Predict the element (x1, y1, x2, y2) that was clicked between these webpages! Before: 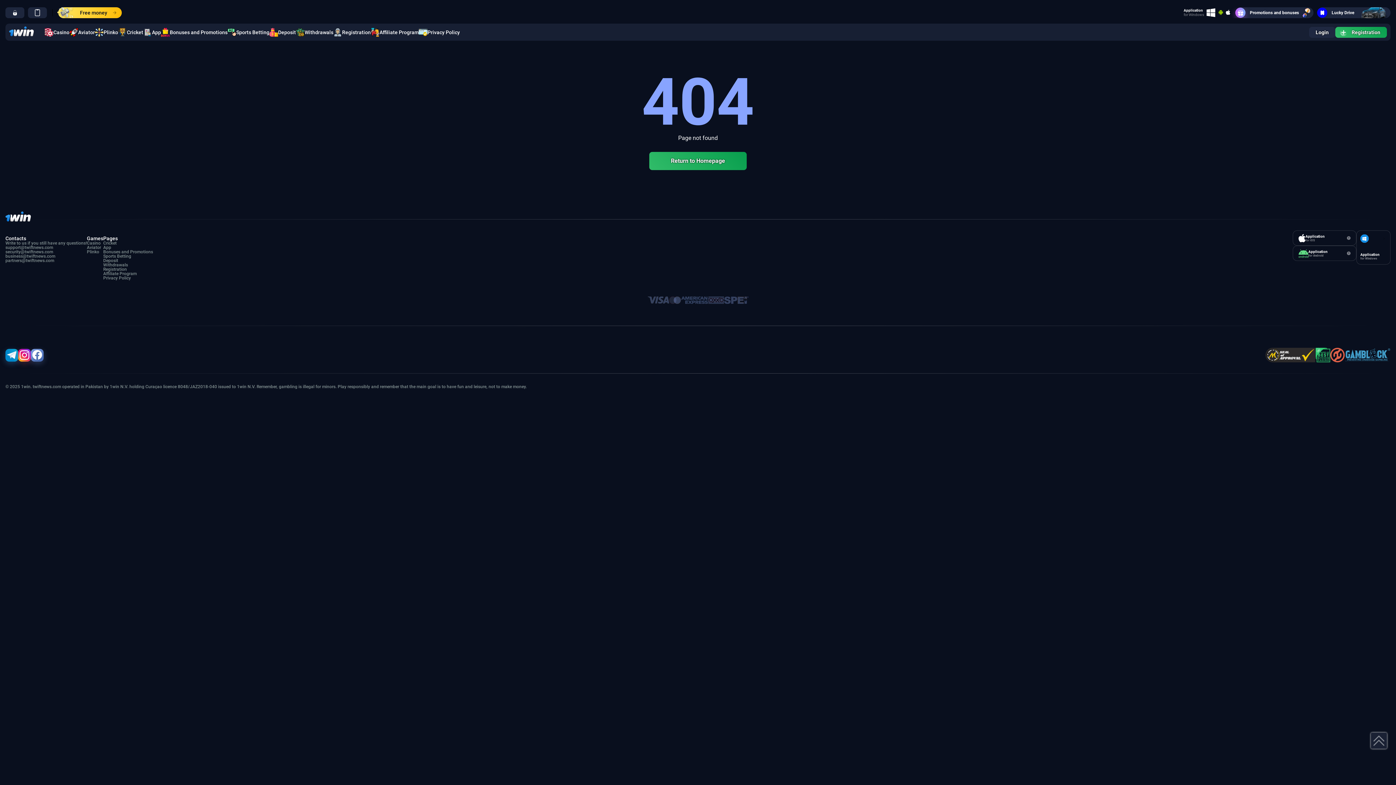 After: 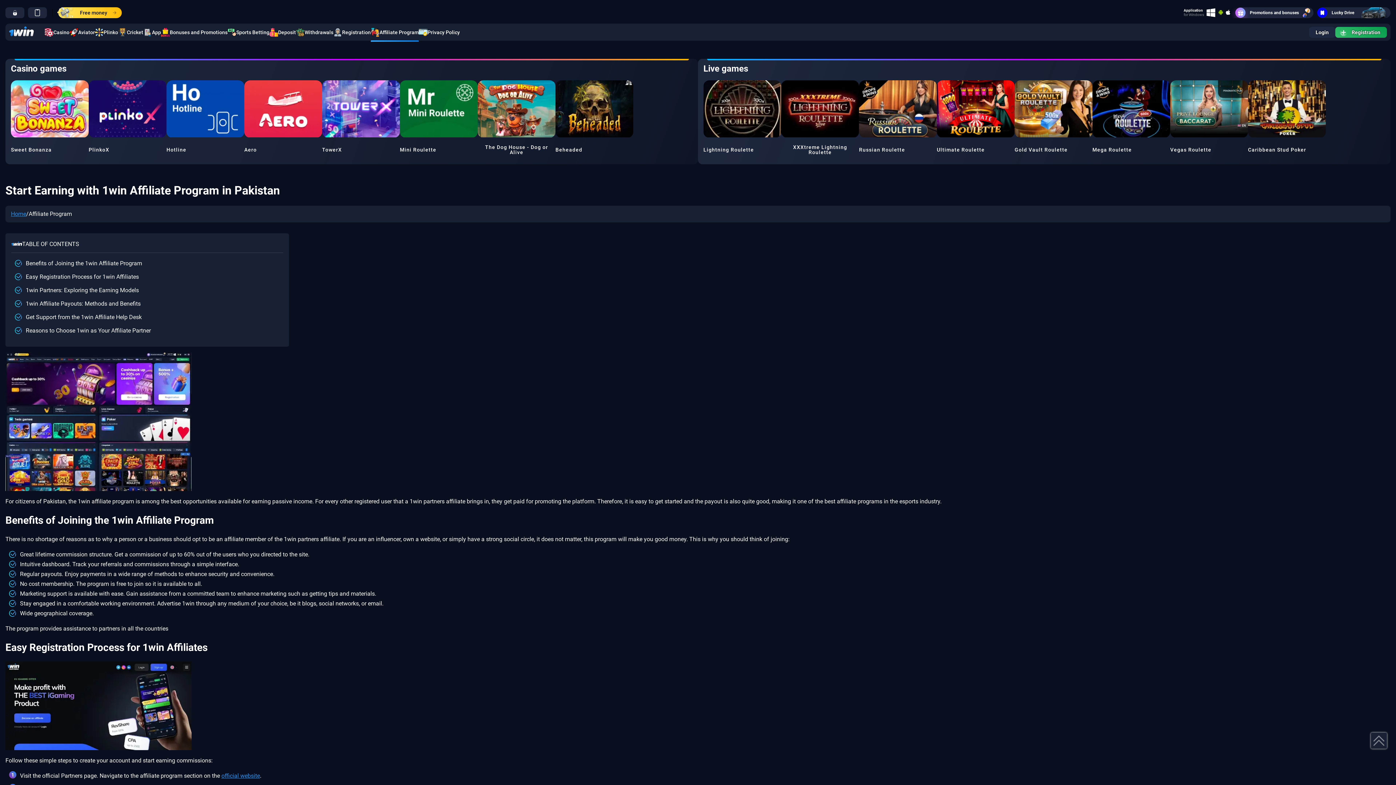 Action: label: Affiliate Program bbox: (103, 271, 153, 276)